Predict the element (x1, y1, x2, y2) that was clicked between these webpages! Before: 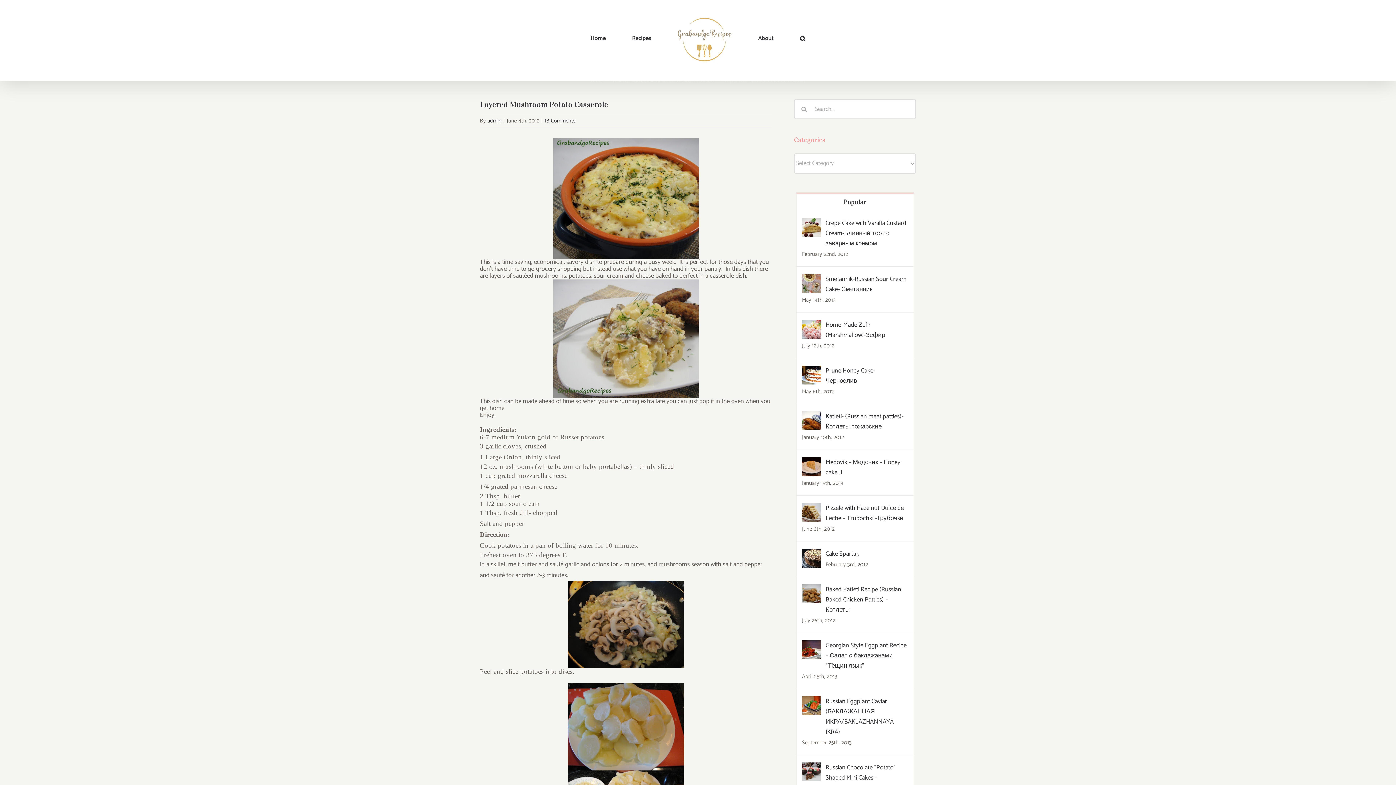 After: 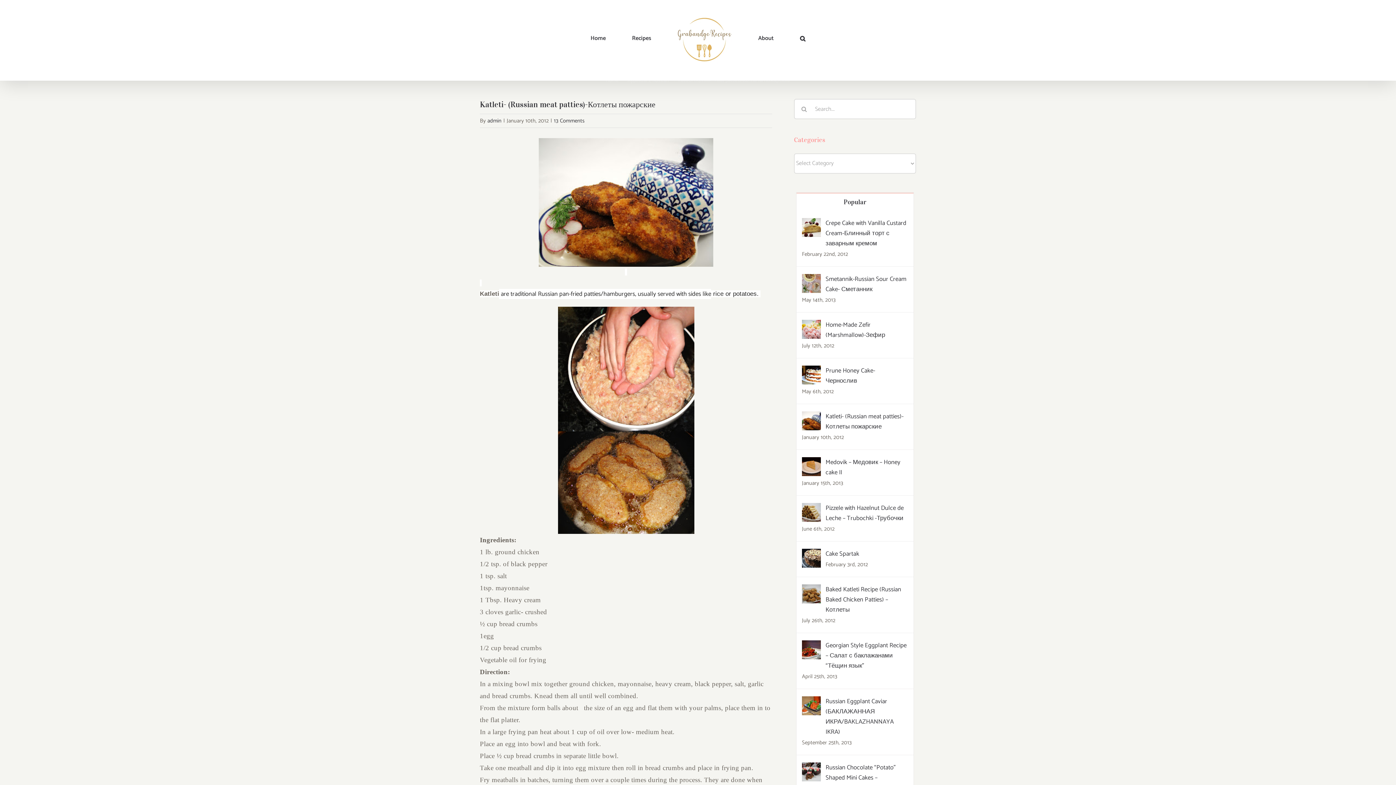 Action: bbox: (825, 411, 908, 431) label: Katleti- (Russian meat patties)-Котлеты пожарские